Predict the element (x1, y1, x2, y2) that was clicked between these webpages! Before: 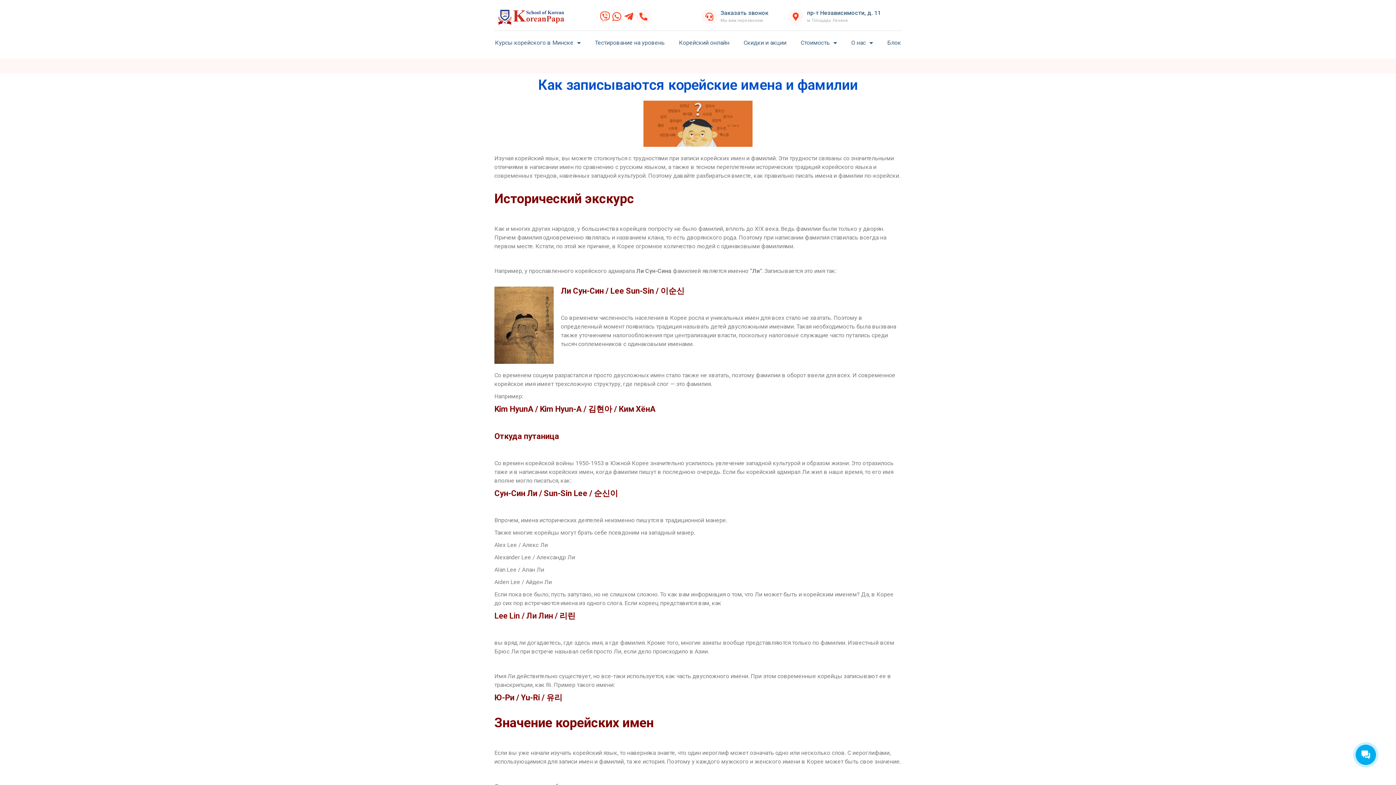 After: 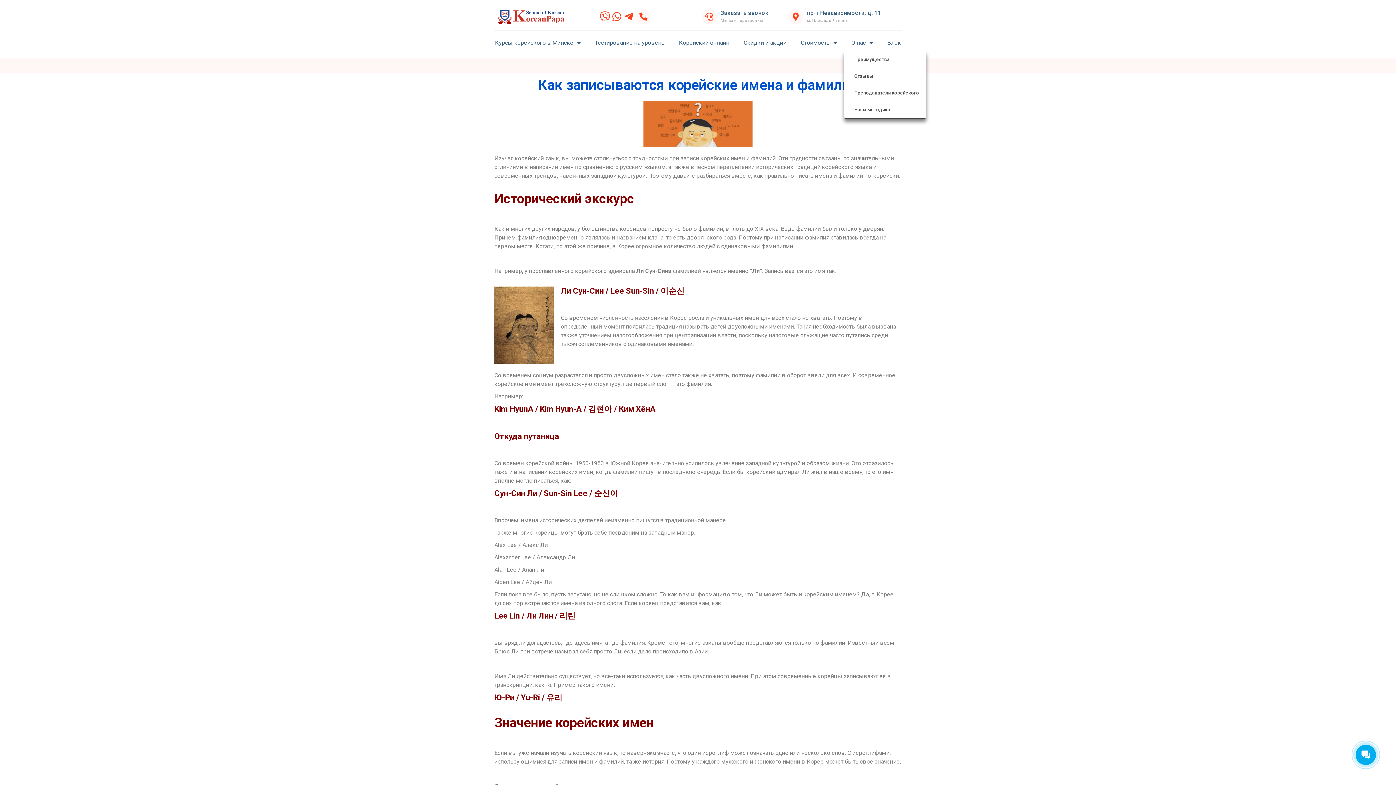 Action: bbox: (844, 34, 880, 51) label: О нас